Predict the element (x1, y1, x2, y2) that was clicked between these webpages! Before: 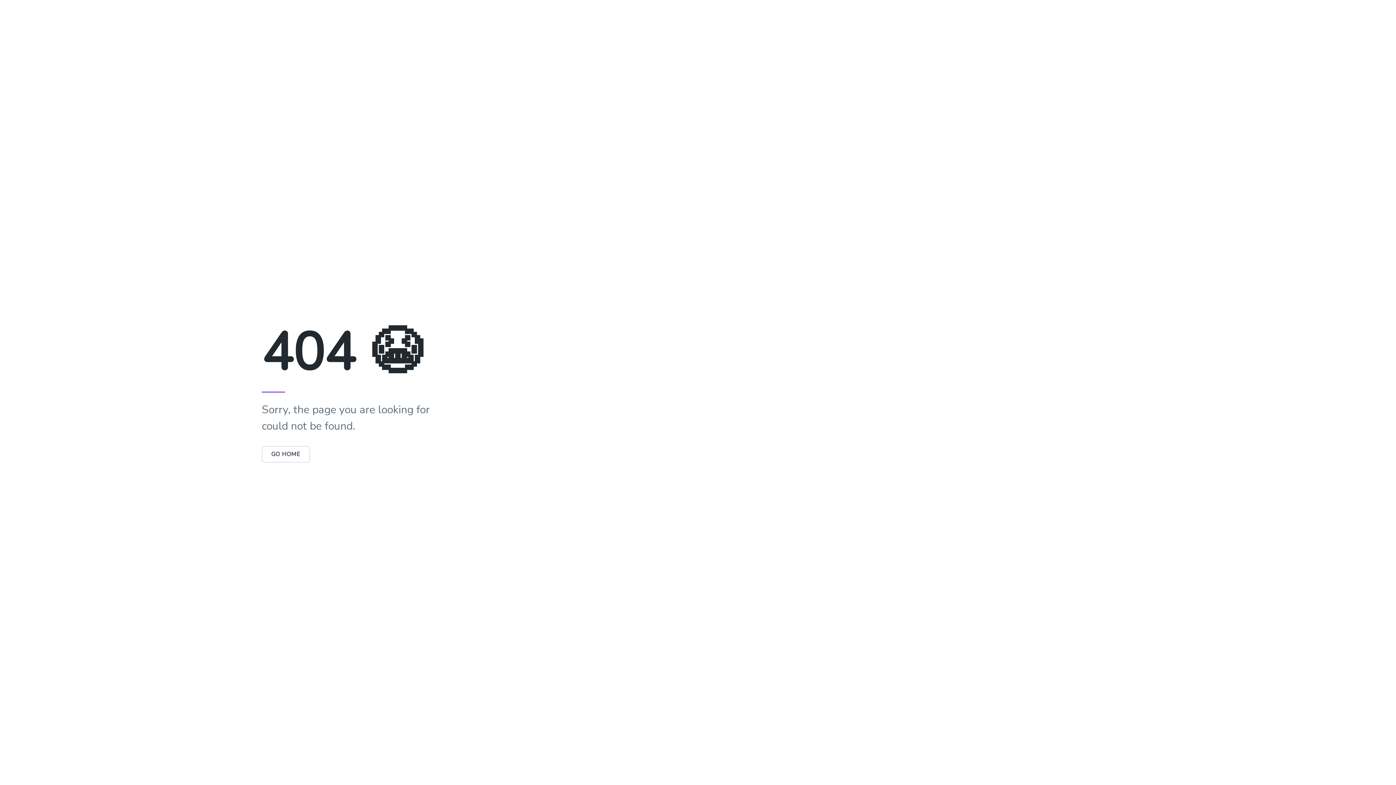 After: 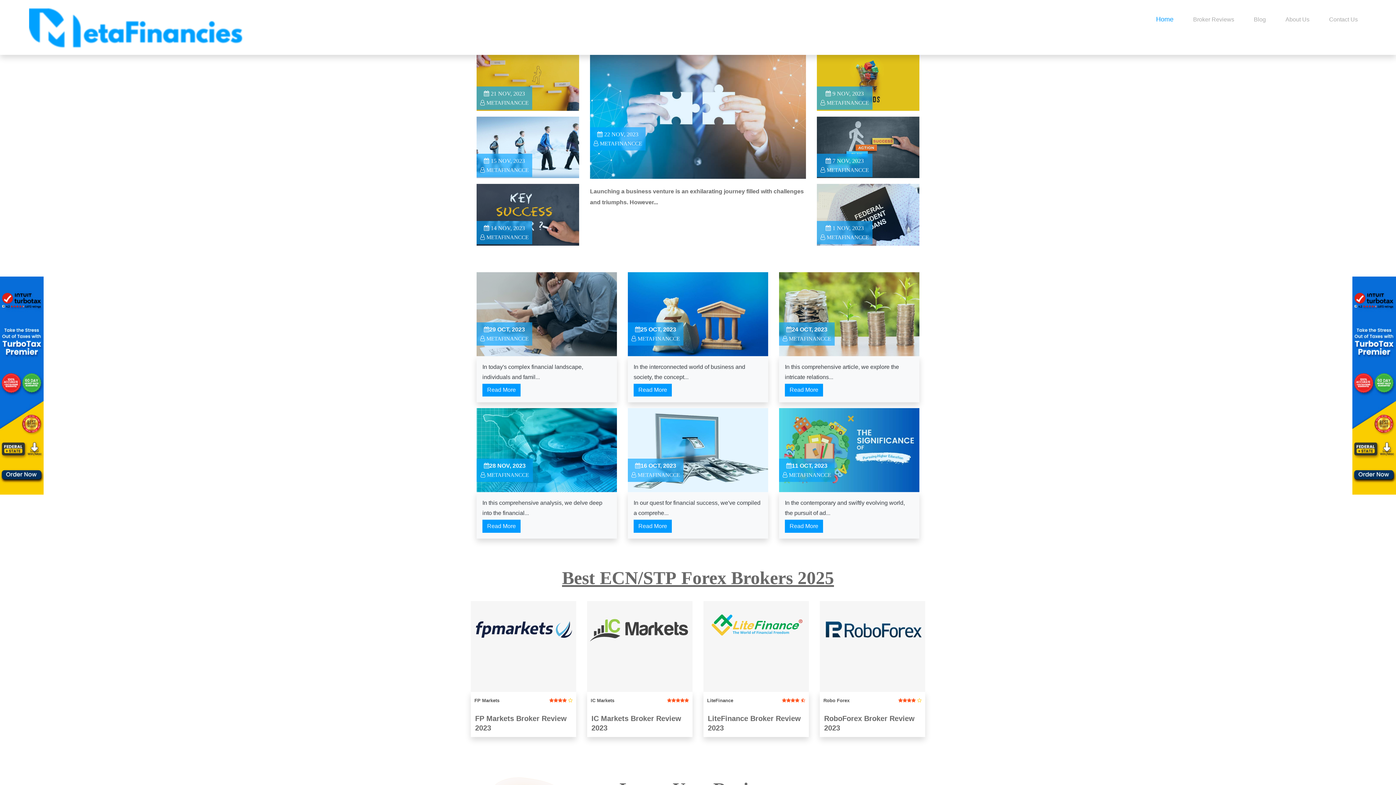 Action: label: GO HOME bbox: (261, 446, 310, 462)